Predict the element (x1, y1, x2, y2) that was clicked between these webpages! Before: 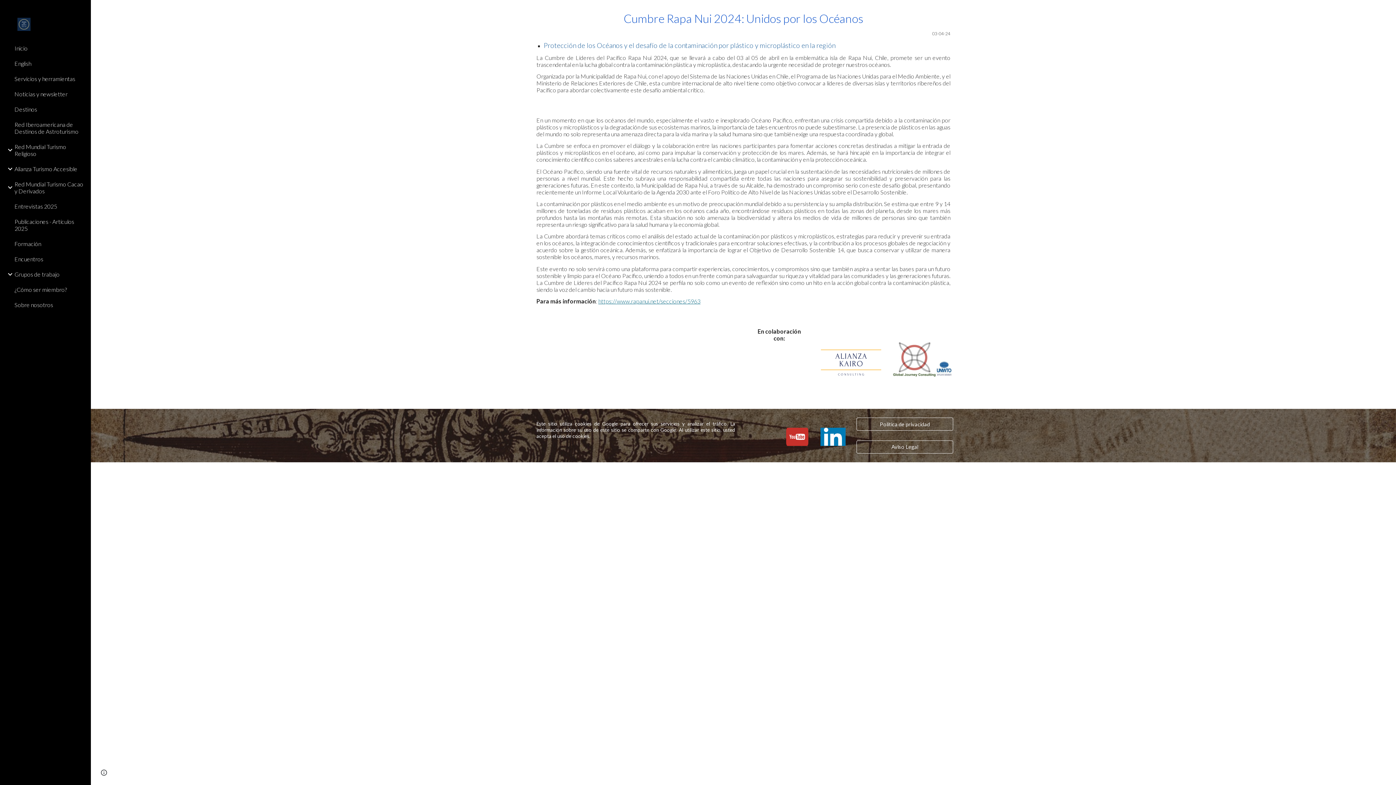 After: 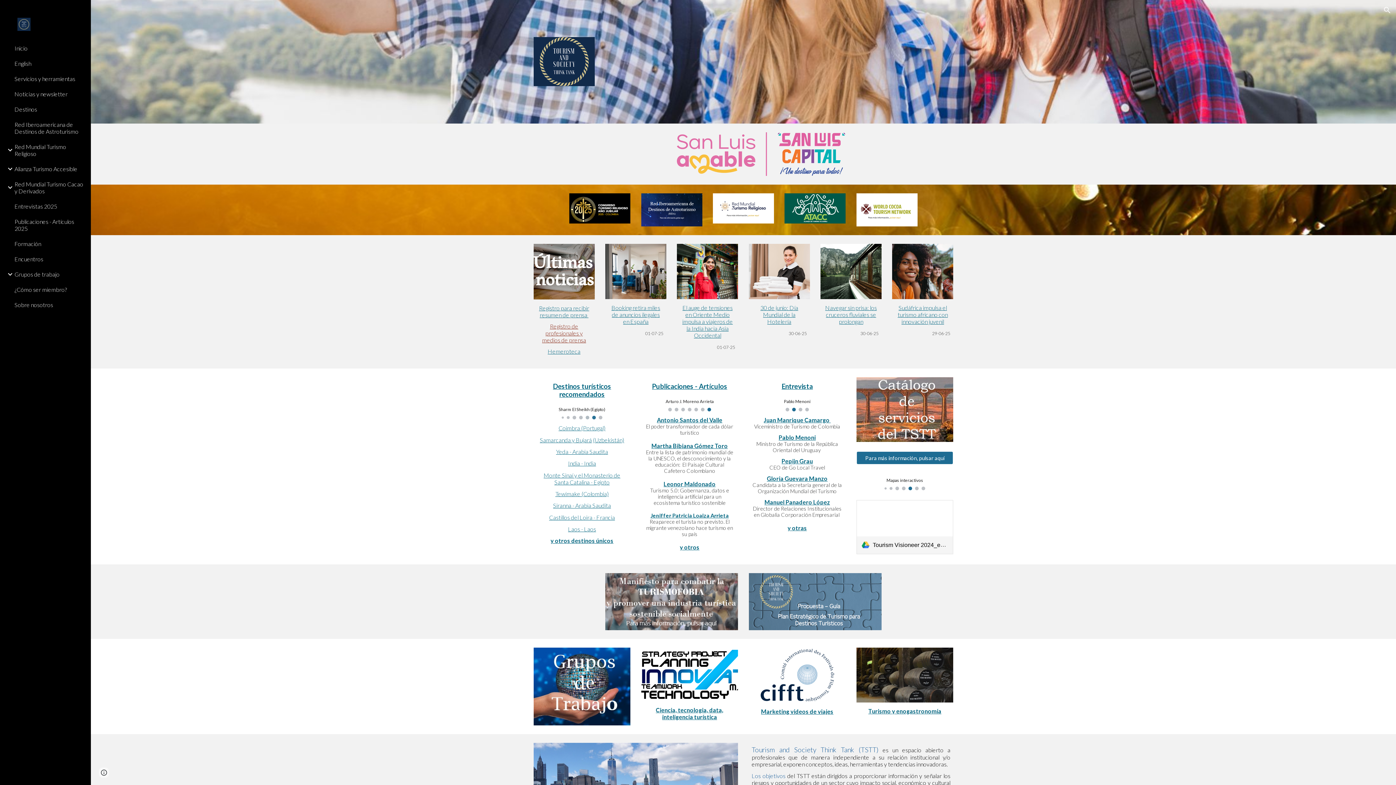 Action: bbox: (13, 40, 86, 55) label: Inicio